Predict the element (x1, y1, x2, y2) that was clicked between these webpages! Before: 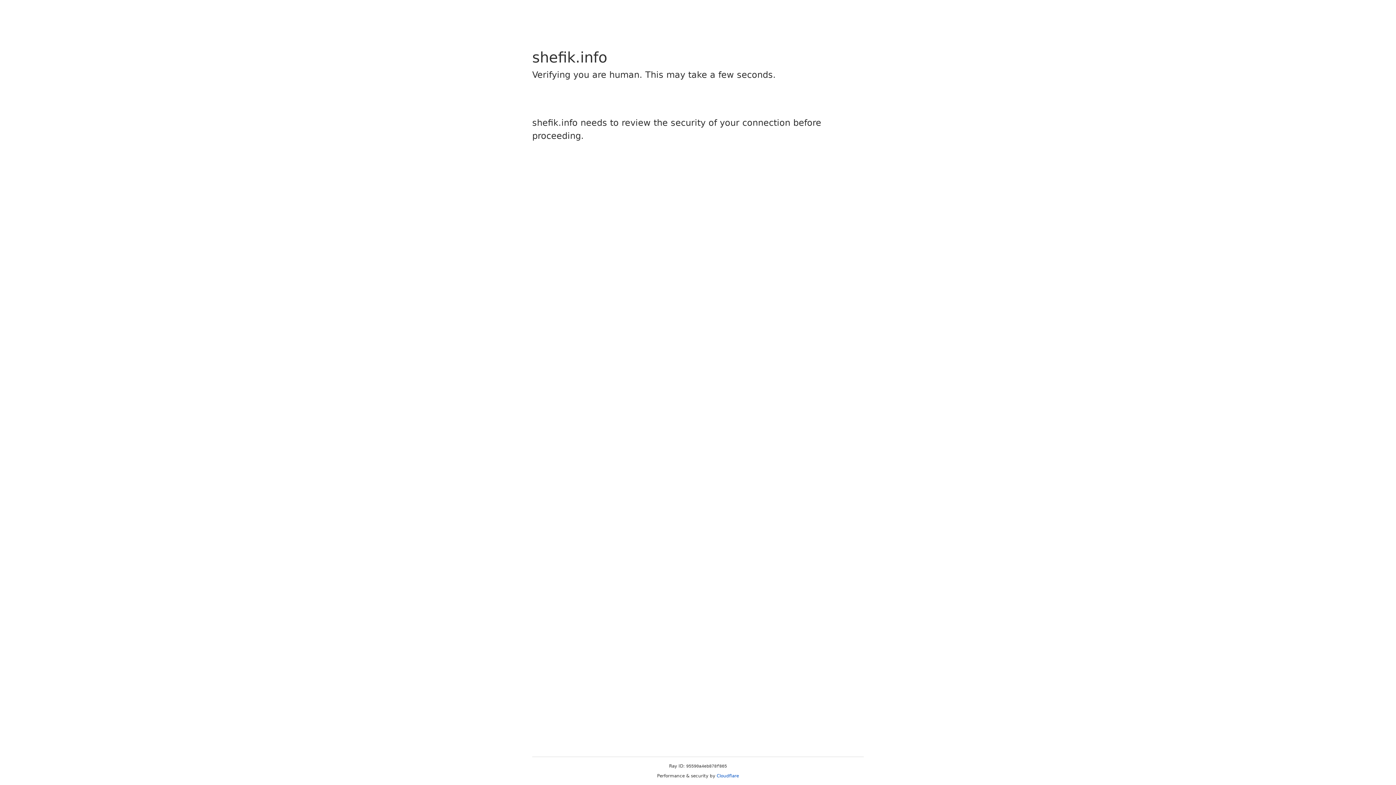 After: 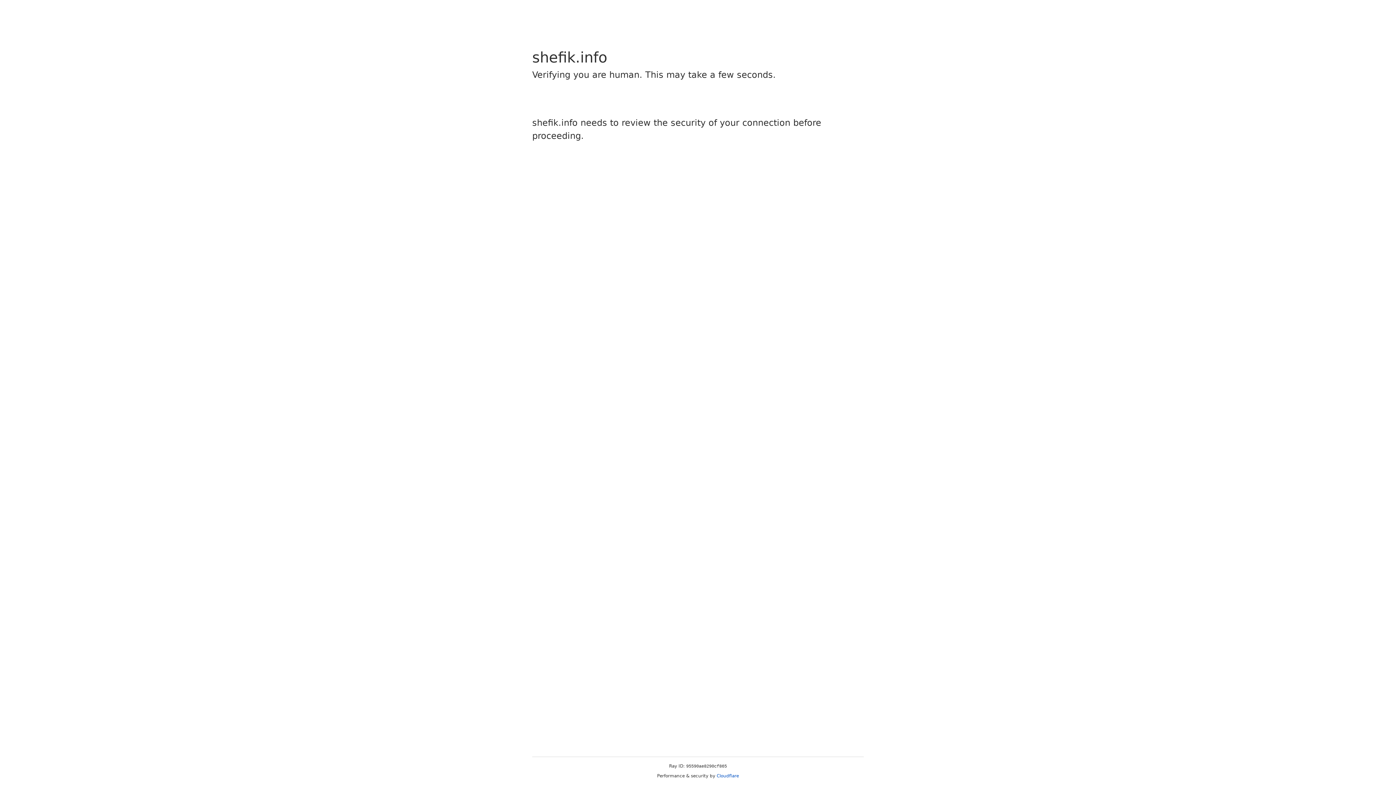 Action: label: Cloudflare bbox: (716, 773, 739, 778)